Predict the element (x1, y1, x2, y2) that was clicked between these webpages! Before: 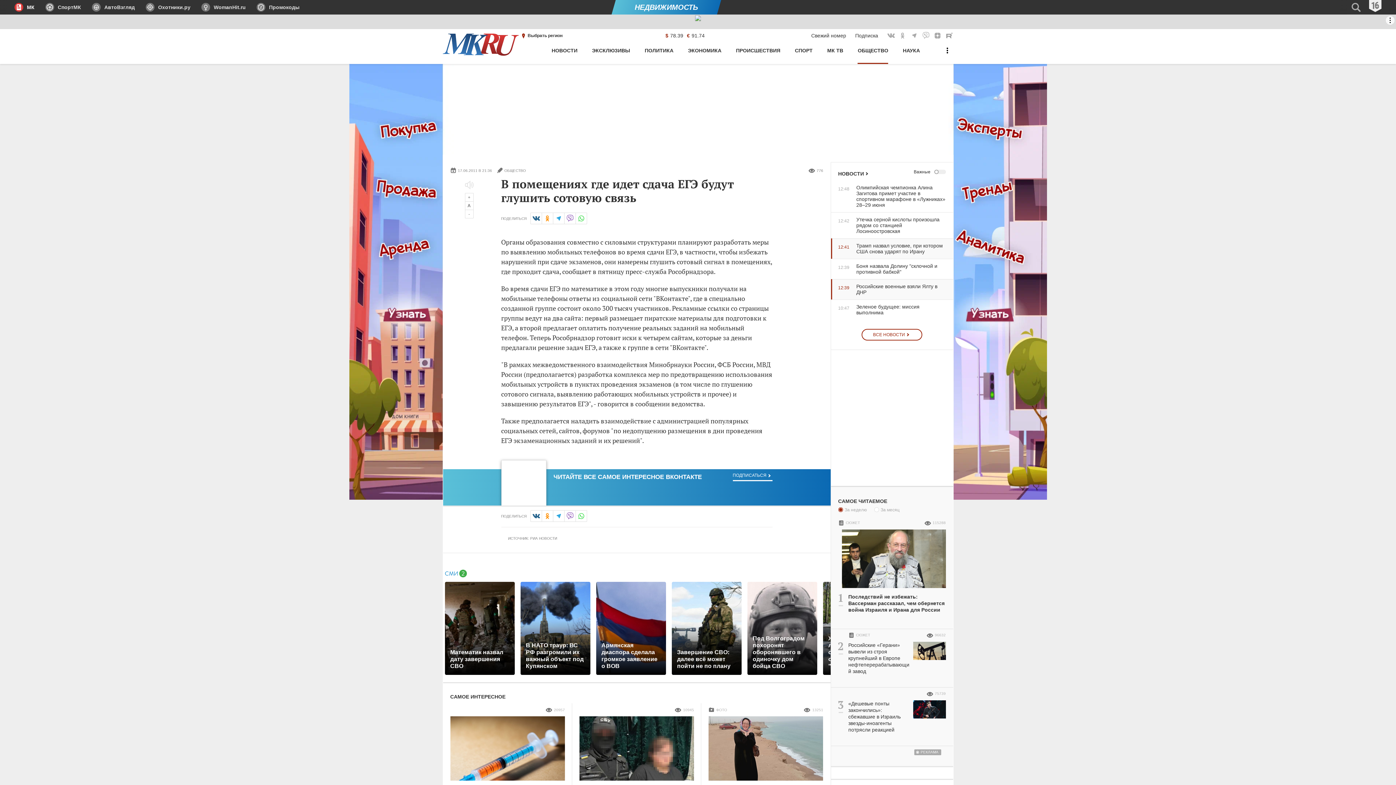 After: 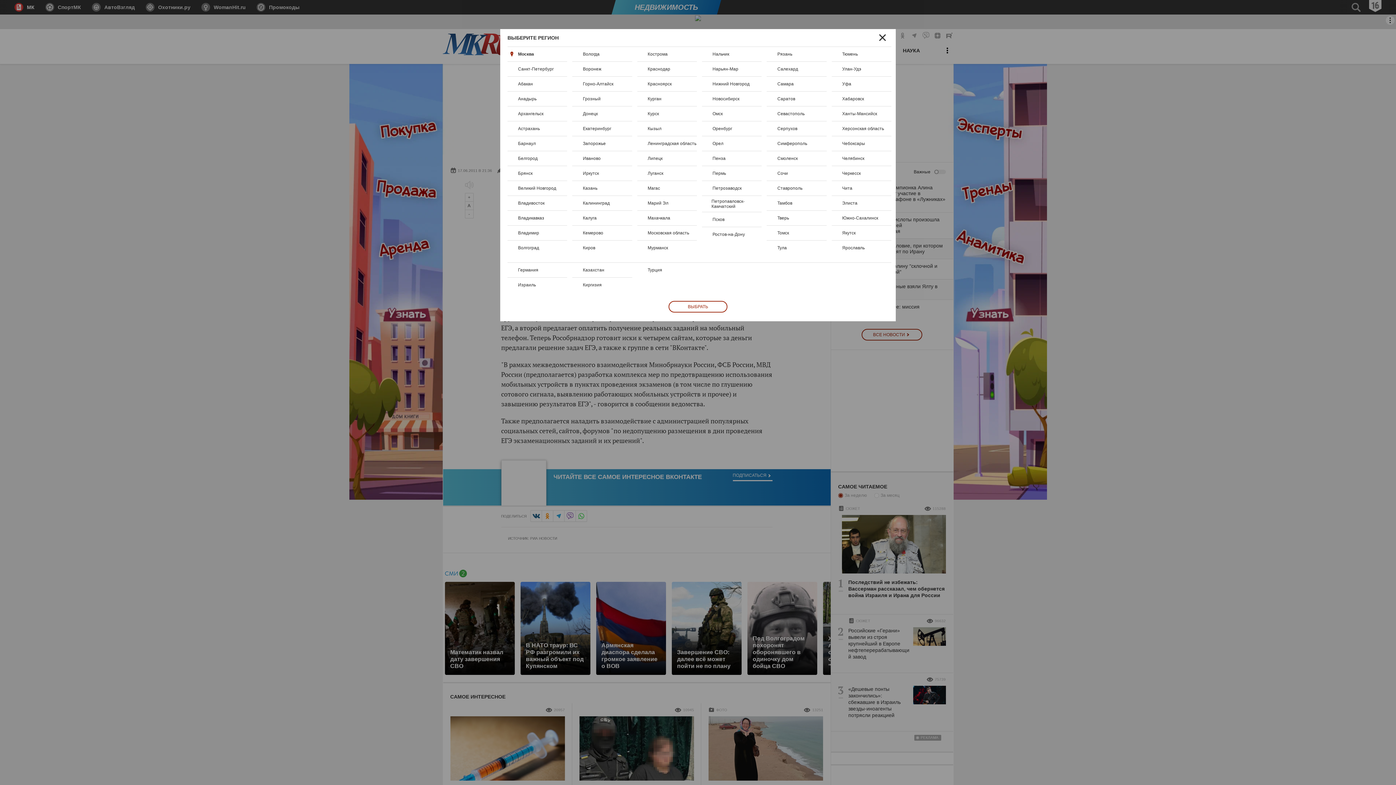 Action: bbox: (519, 29, 562, 42) label: Выбран: Федеральный регион